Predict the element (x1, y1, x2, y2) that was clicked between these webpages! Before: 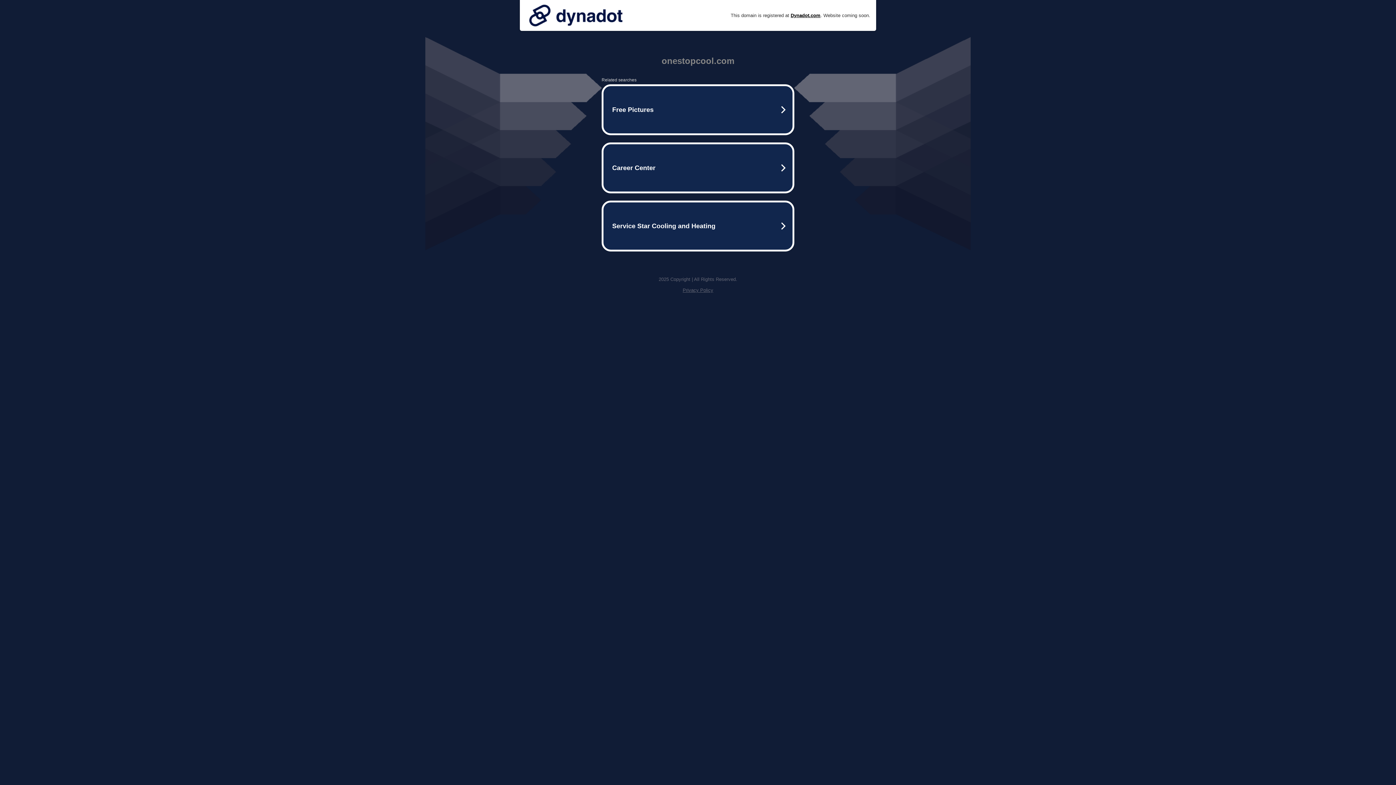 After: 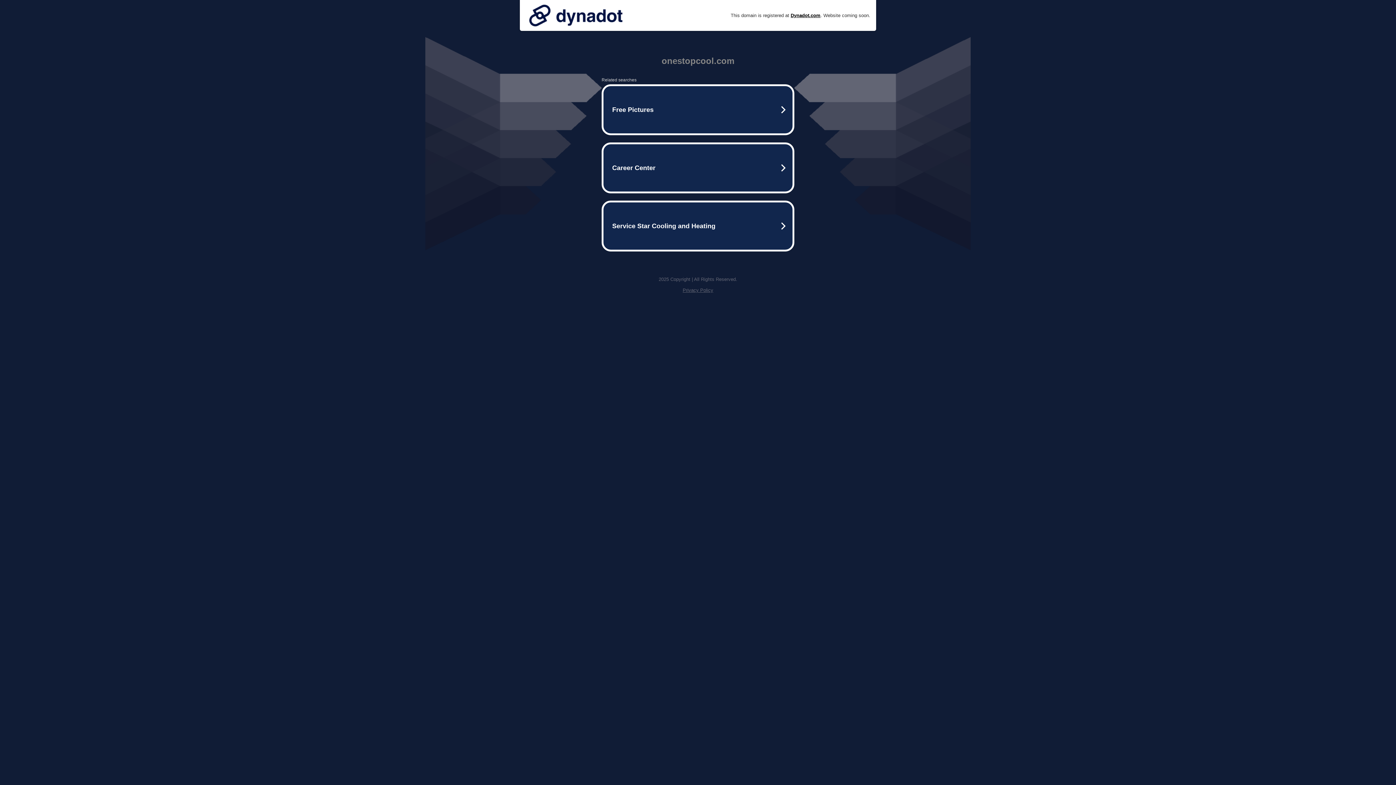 Action: bbox: (525, 0, 626, 30)